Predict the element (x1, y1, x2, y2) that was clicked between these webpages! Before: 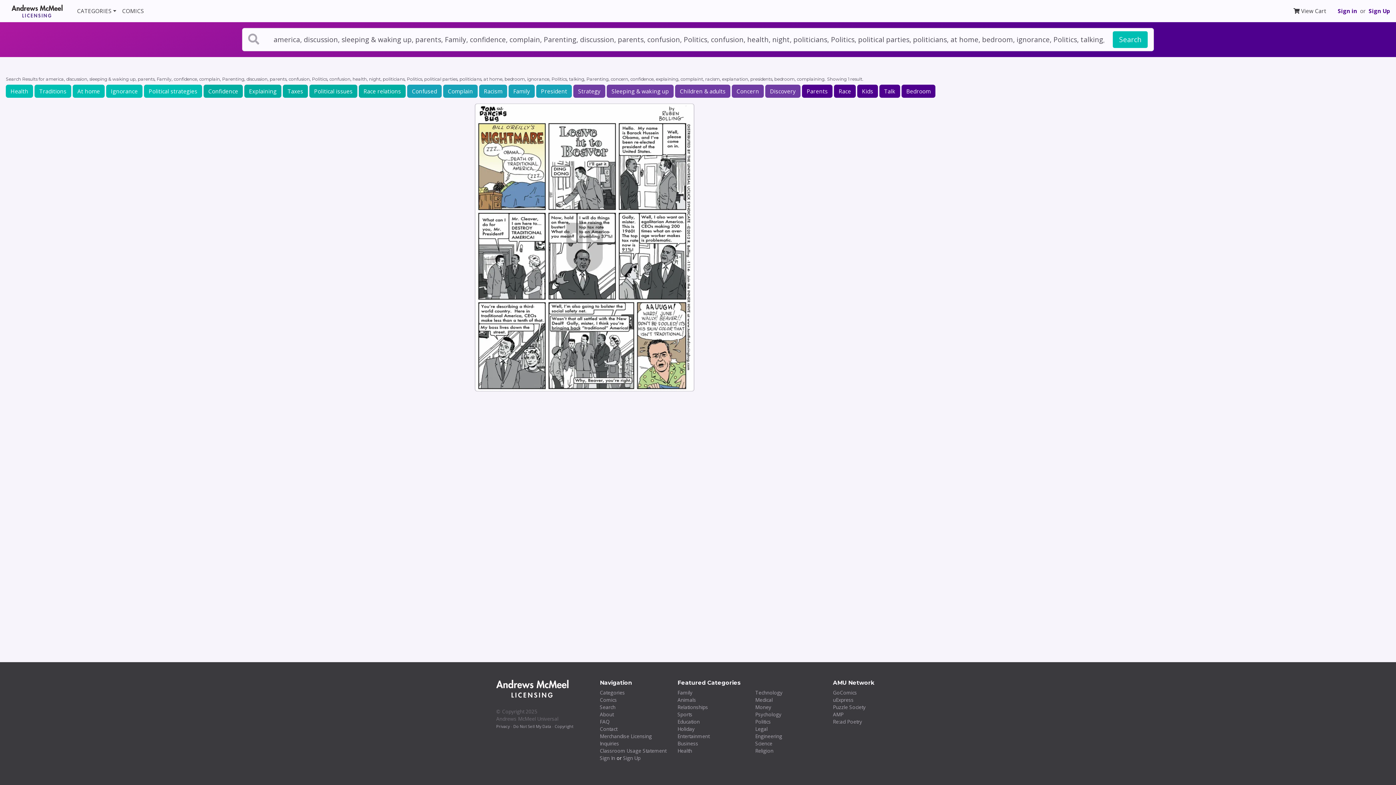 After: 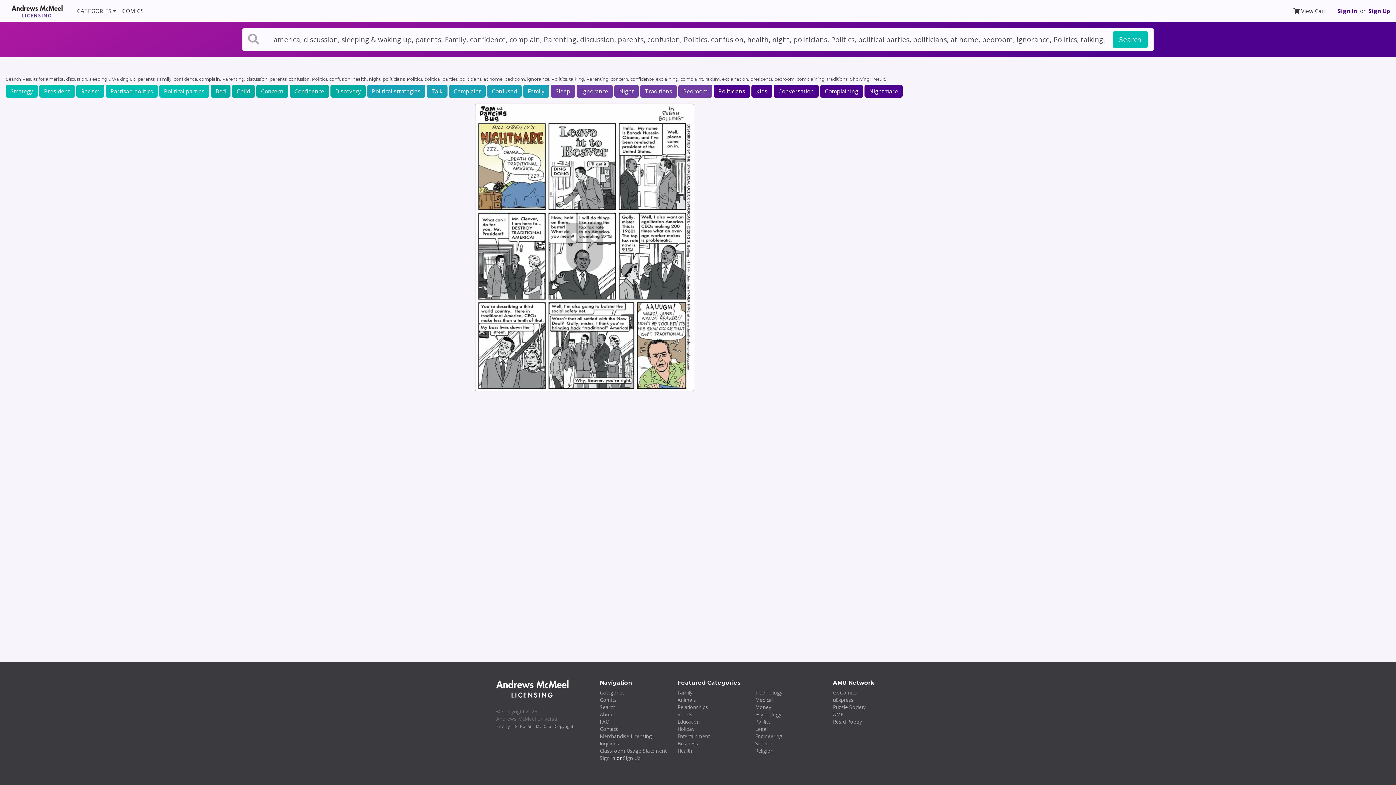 Action: bbox: (34, 84, 71, 97) label: Traditions